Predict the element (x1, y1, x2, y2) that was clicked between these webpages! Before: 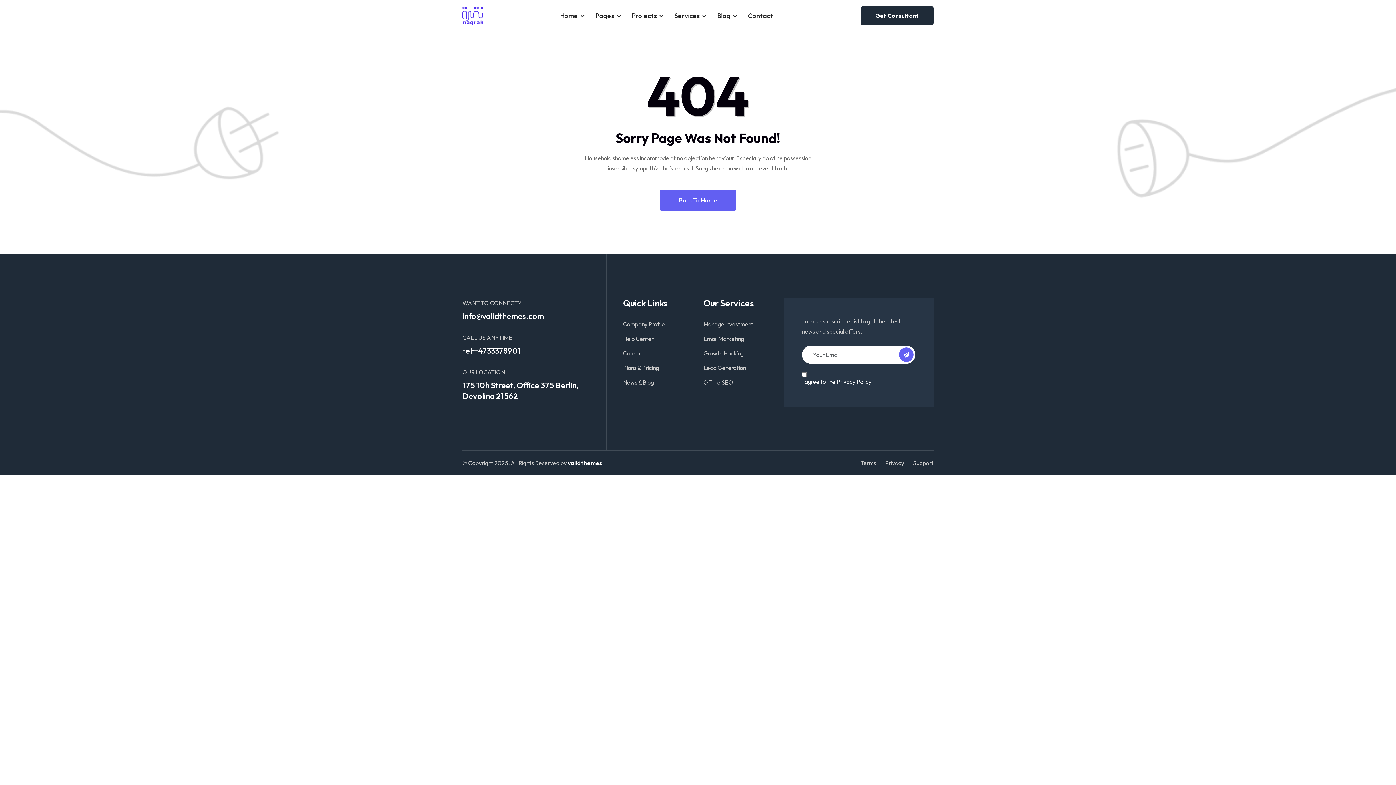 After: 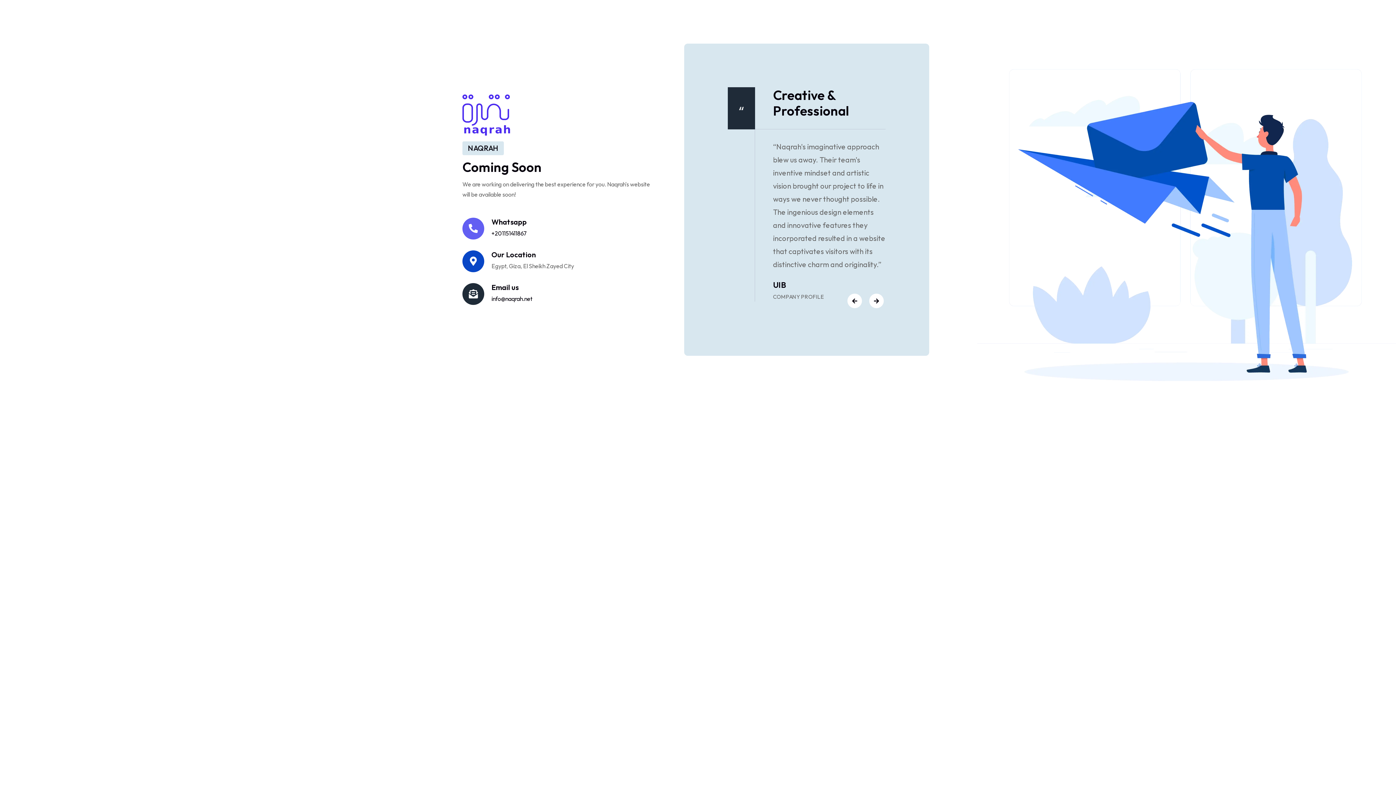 Action: bbox: (462, 6, 483, 24)